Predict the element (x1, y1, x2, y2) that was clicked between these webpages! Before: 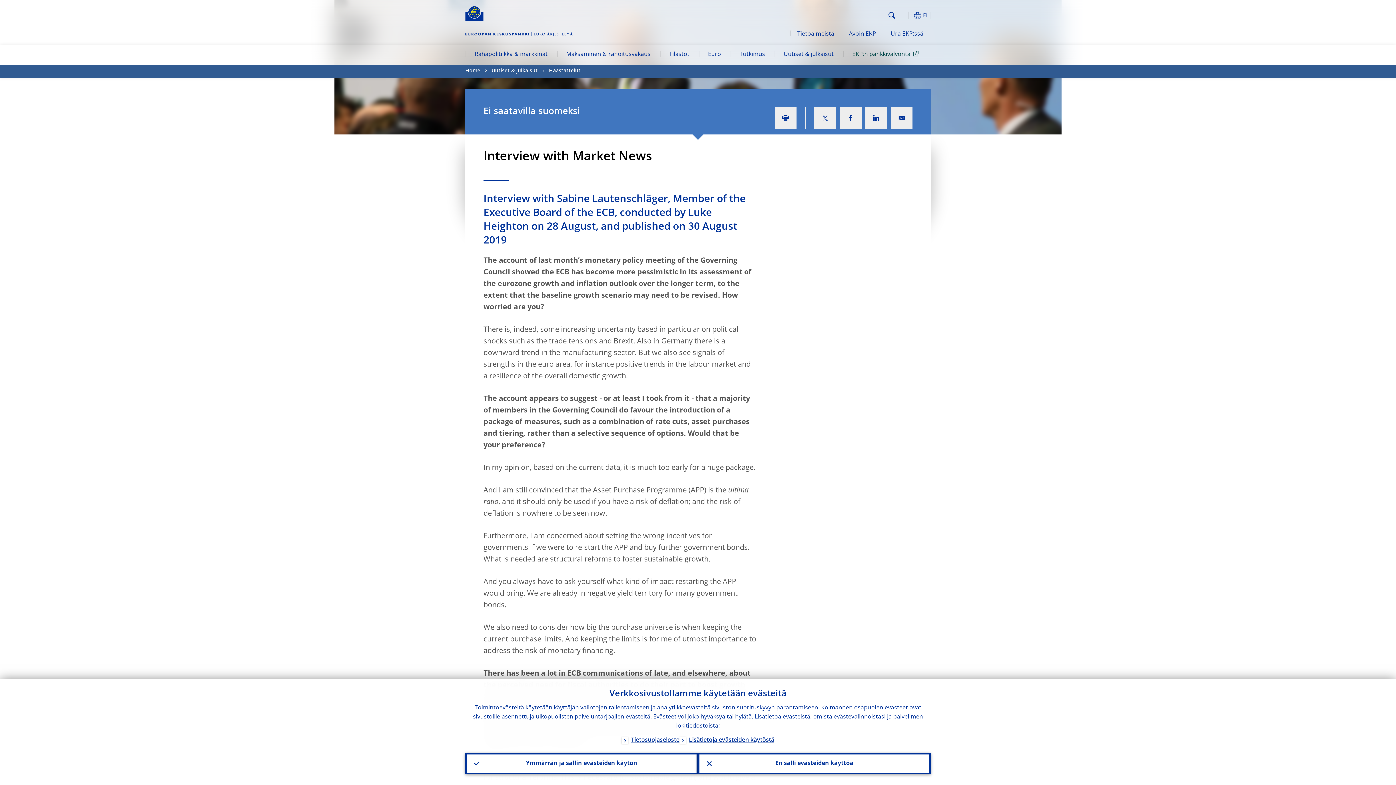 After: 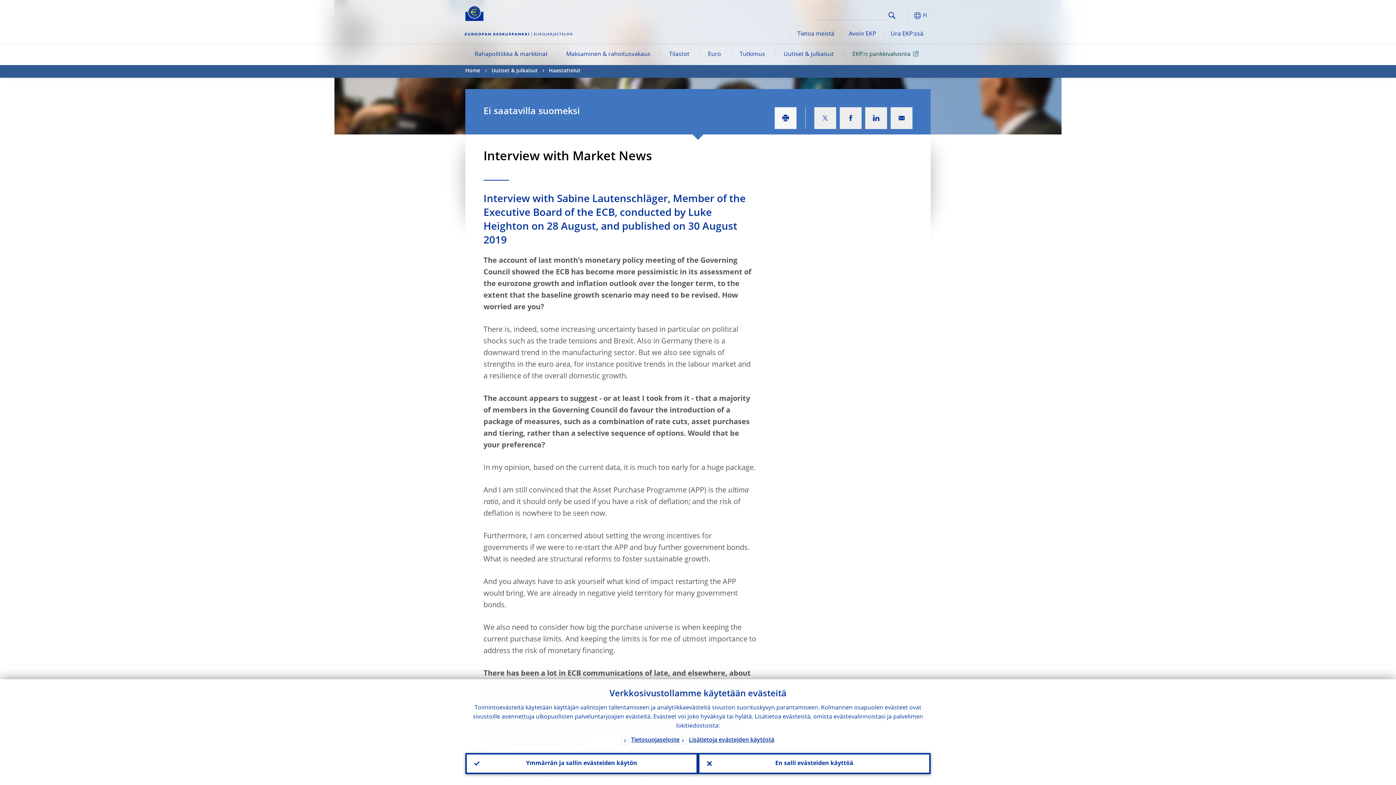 Action: bbox: (774, 107, 796, 129)